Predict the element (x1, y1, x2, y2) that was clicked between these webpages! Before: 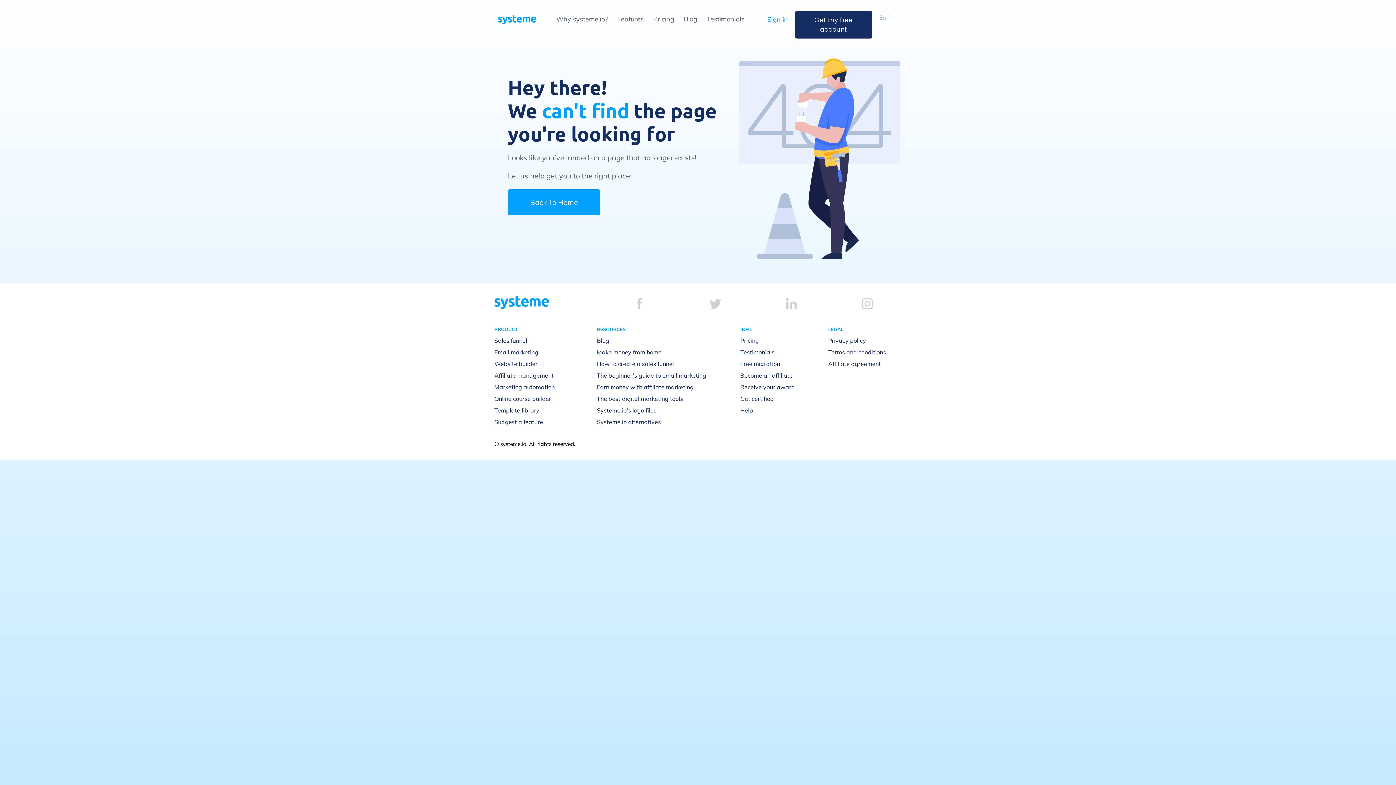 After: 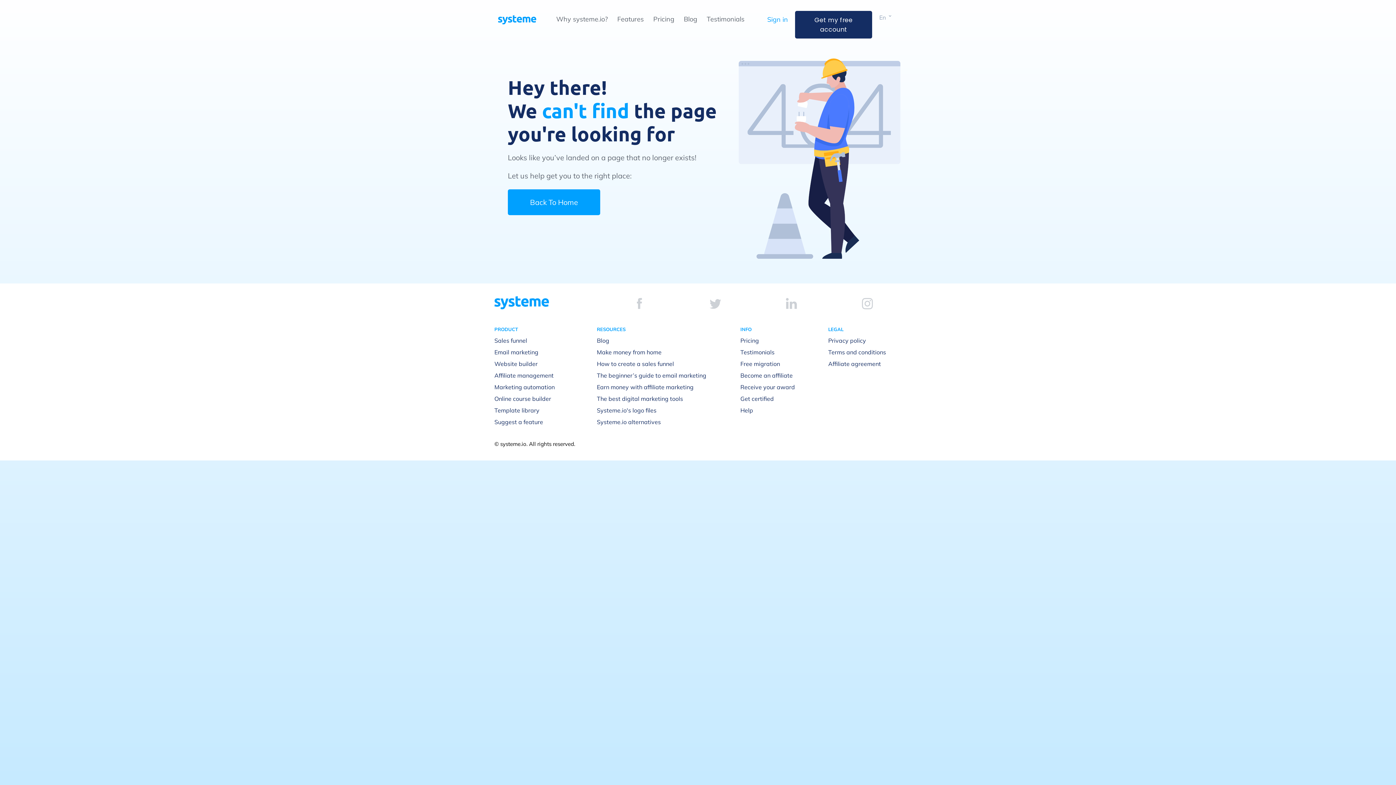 Action: bbox: (862, 298, 872, 309)